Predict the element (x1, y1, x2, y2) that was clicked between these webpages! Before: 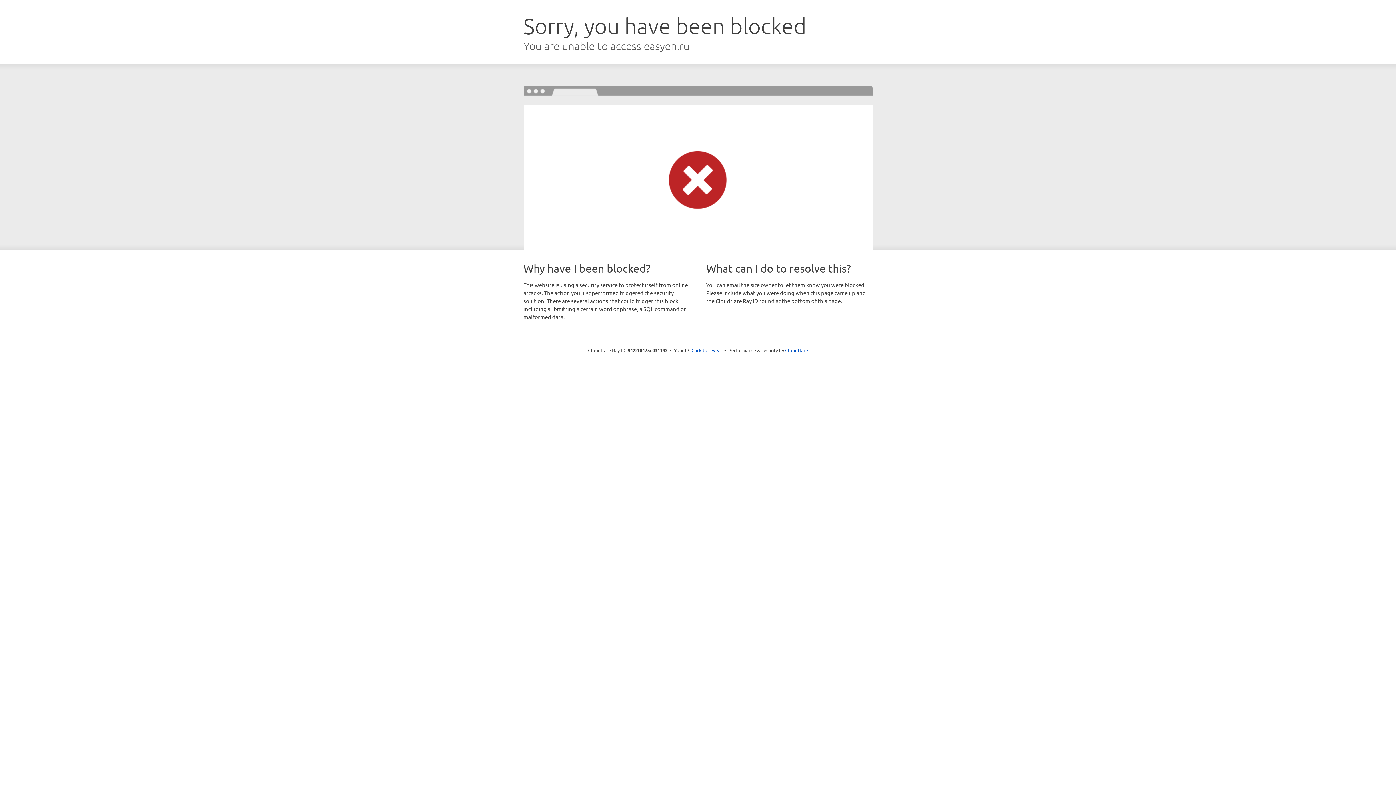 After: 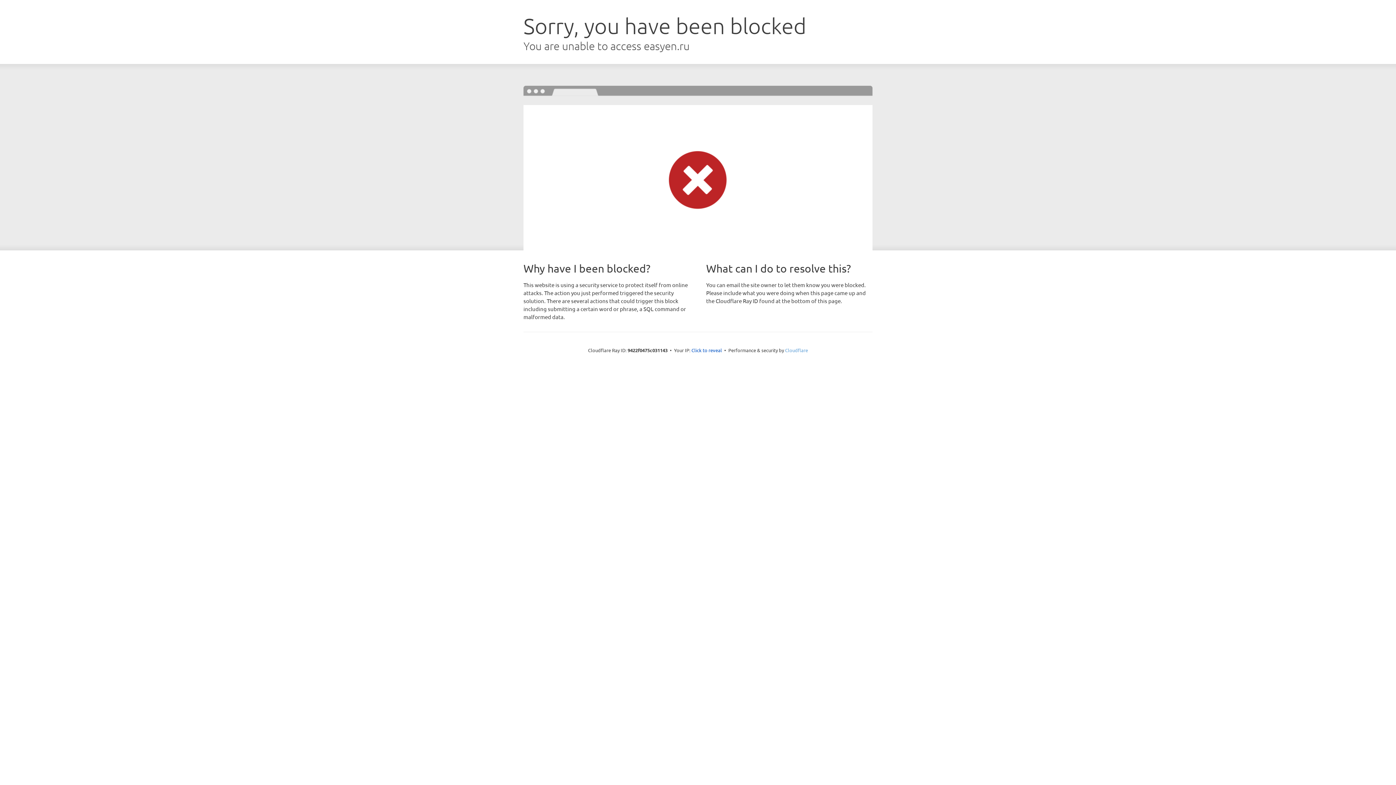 Action: label: Cloudflare bbox: (785, 347, 808, 353)